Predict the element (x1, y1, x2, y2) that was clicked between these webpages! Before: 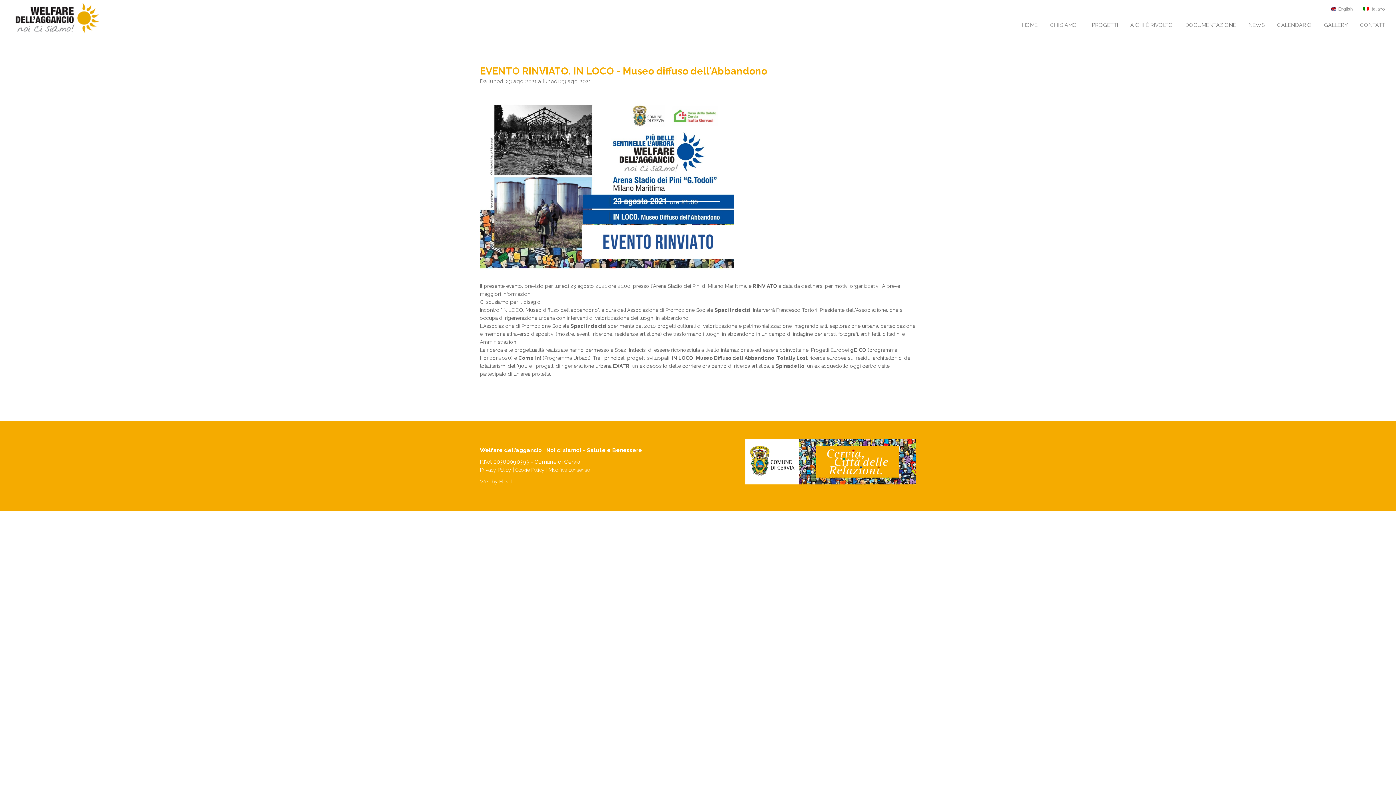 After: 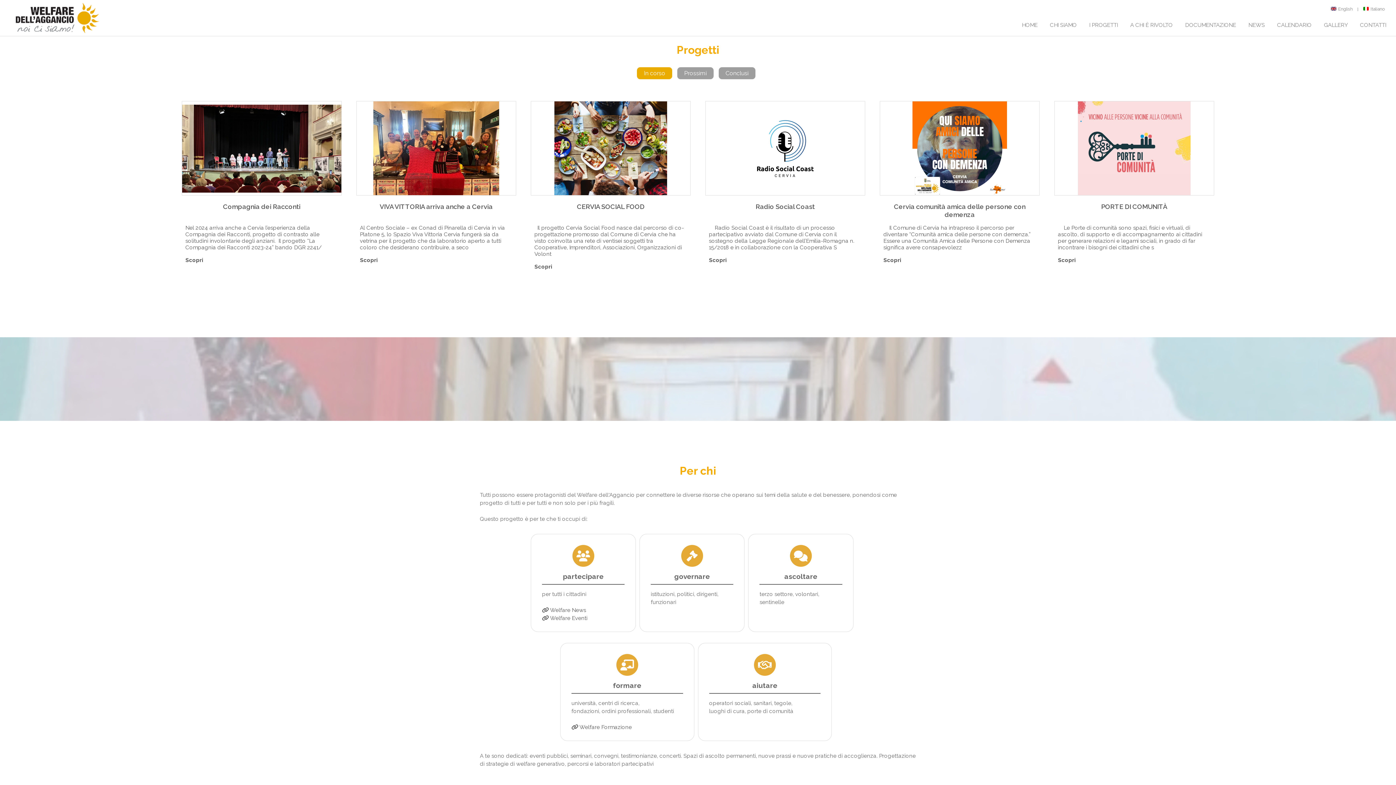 Action: label: I PROGETTI bbox: (1087, 14, 1120, 35)